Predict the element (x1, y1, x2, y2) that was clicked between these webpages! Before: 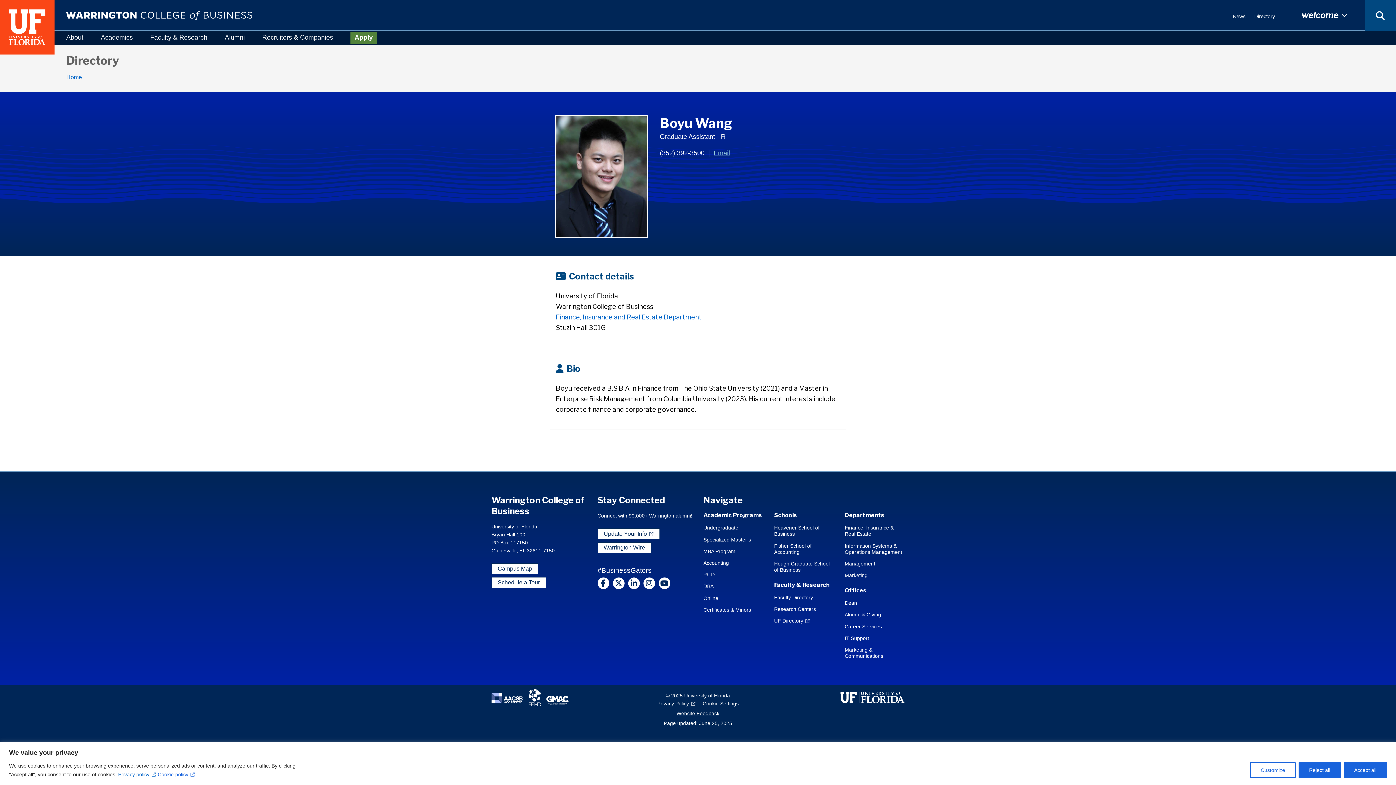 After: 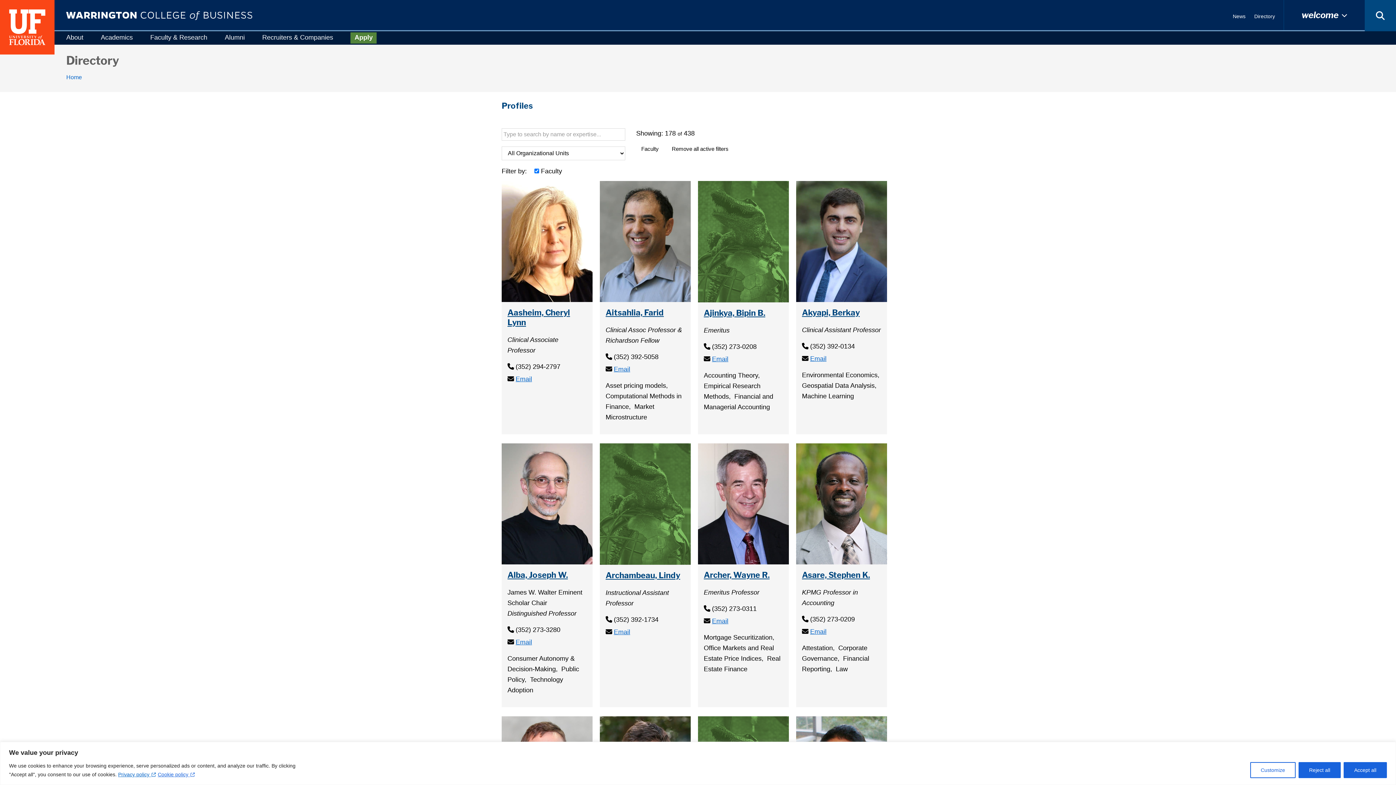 Action: label: Faculty Directory bbox: (774, 594, 813, 603)